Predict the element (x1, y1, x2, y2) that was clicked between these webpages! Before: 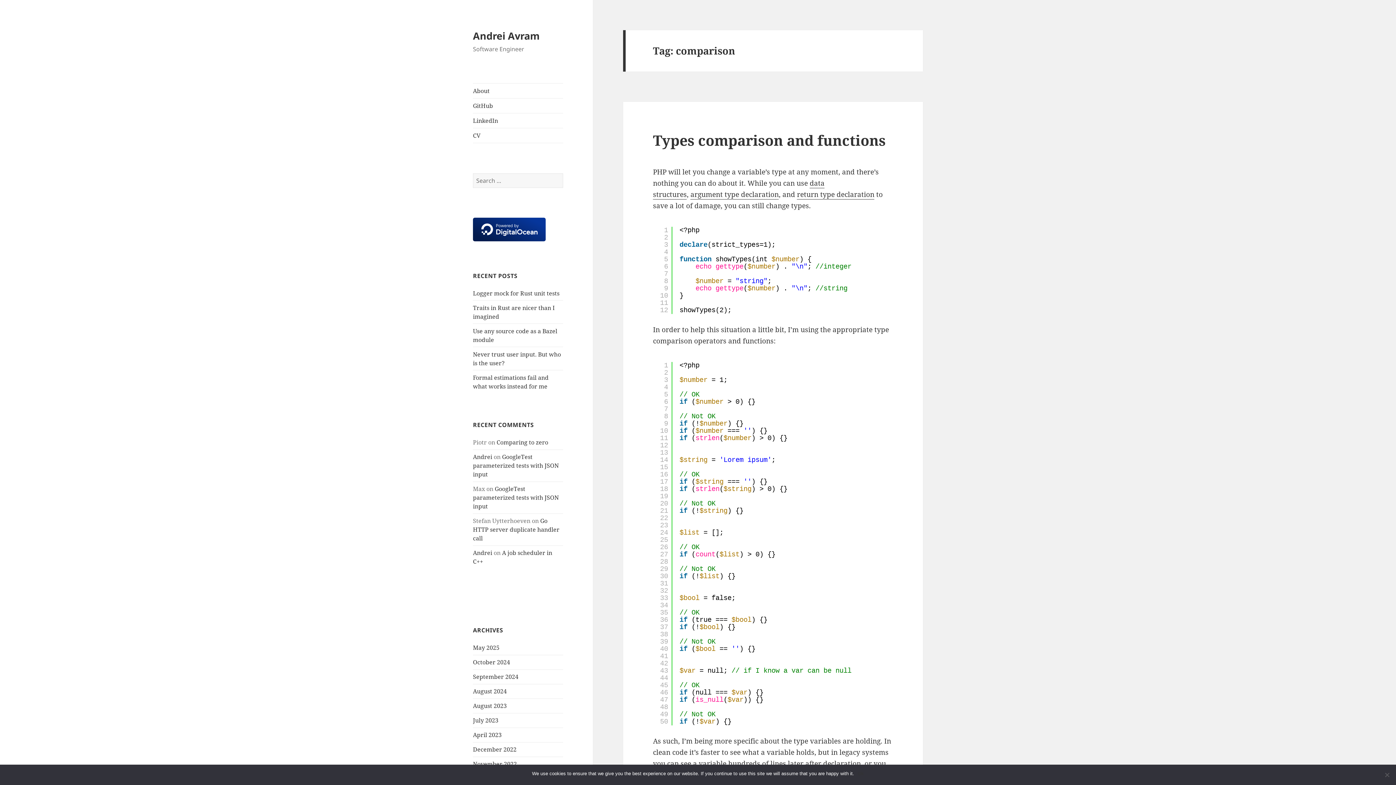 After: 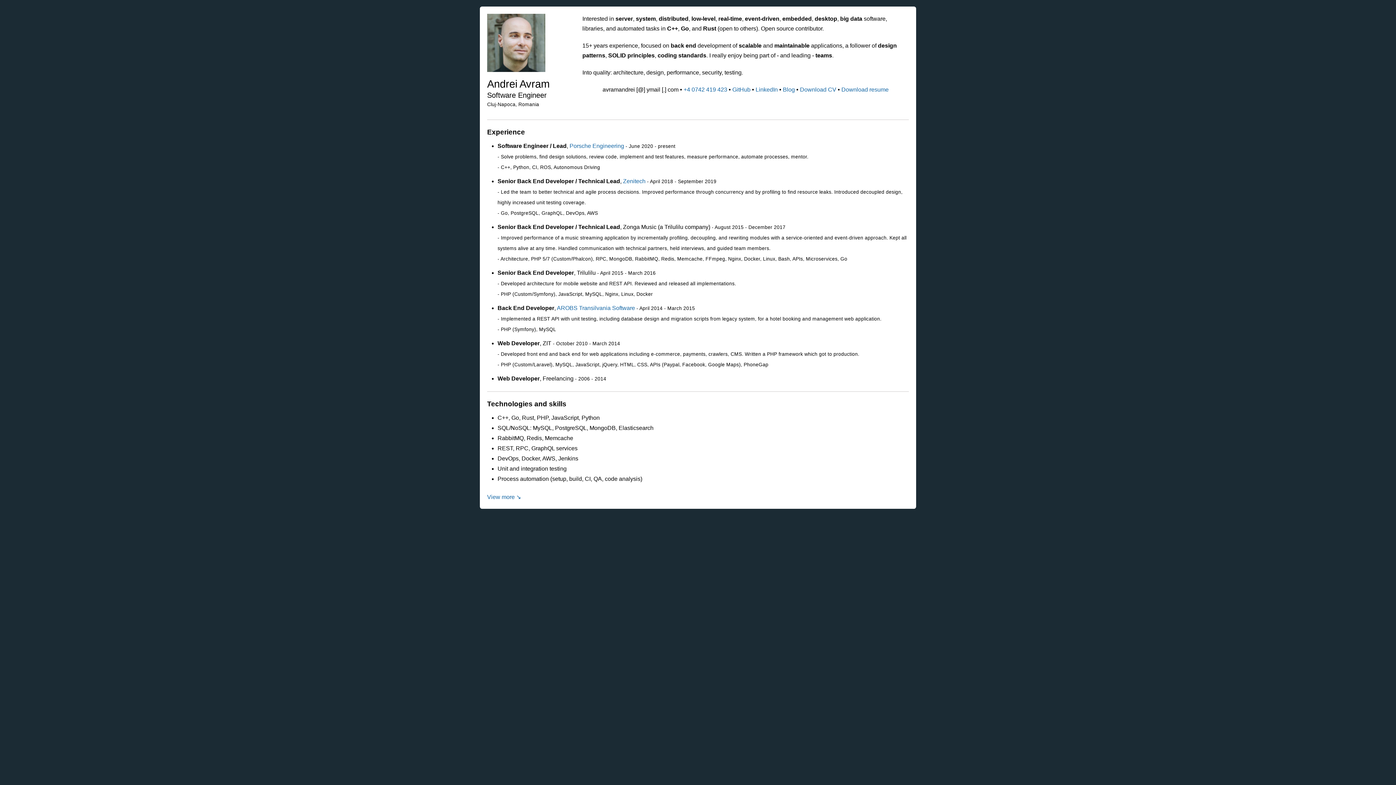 Action: bbox: (473, 128, 563, 142) label: CV